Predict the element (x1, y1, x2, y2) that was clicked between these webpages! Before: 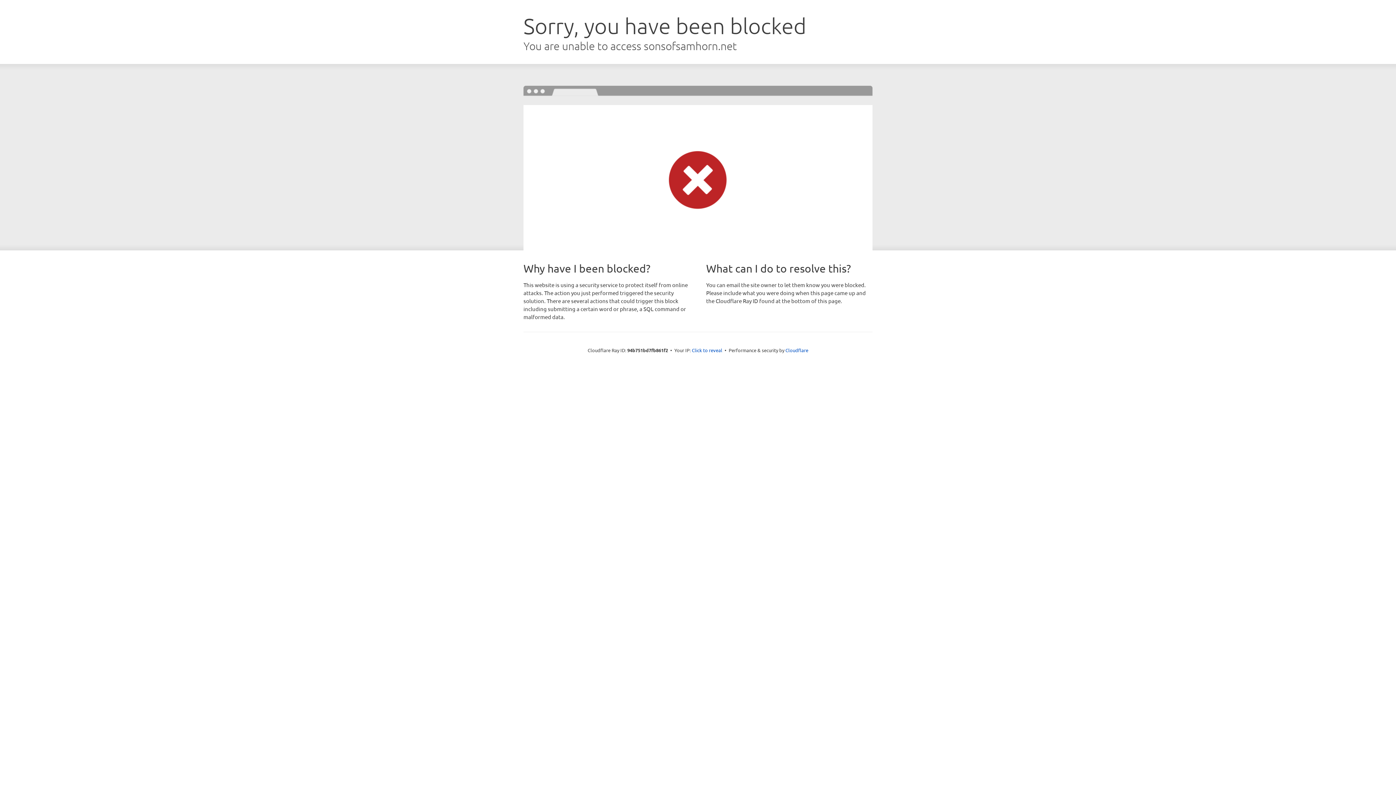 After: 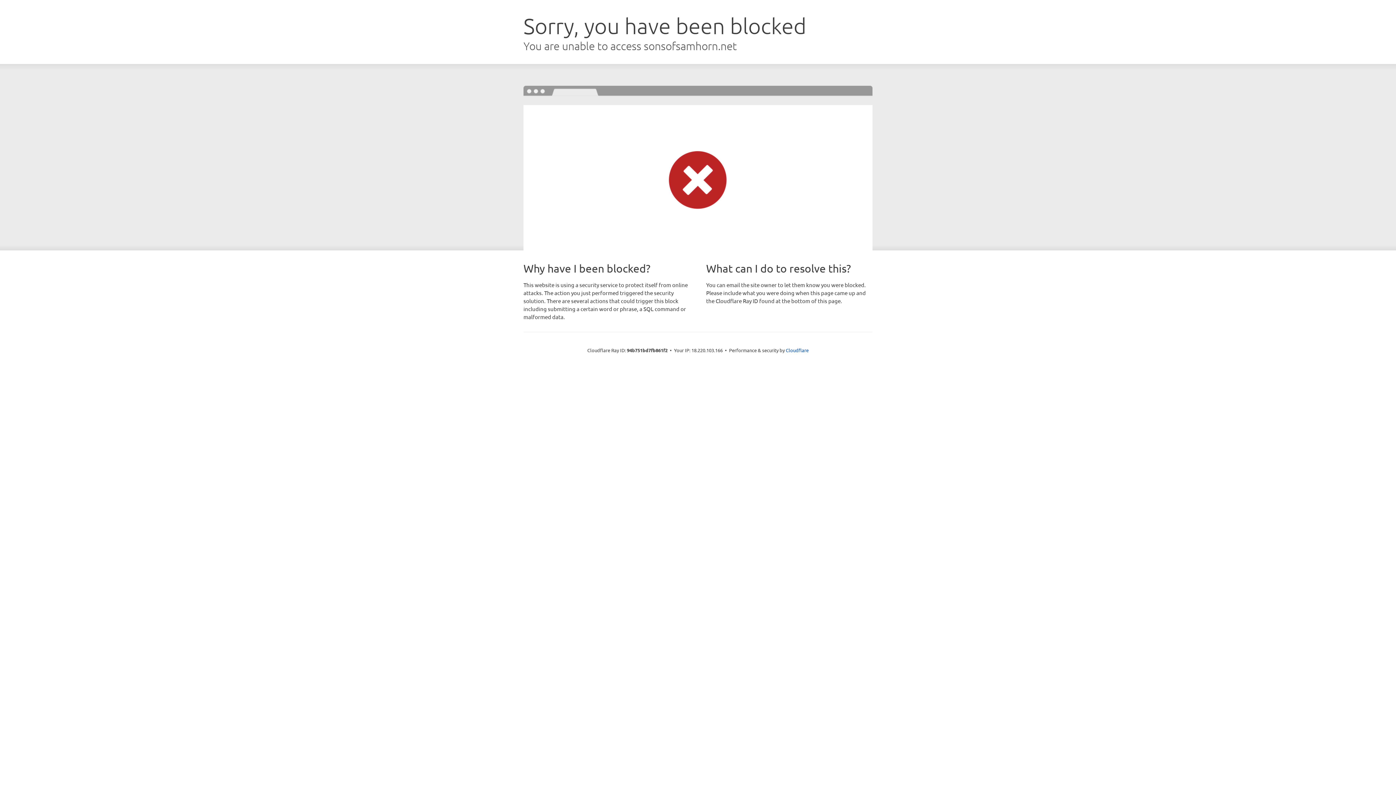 Action: label: Click to reveal bbox: (692, 346, 722, 353)